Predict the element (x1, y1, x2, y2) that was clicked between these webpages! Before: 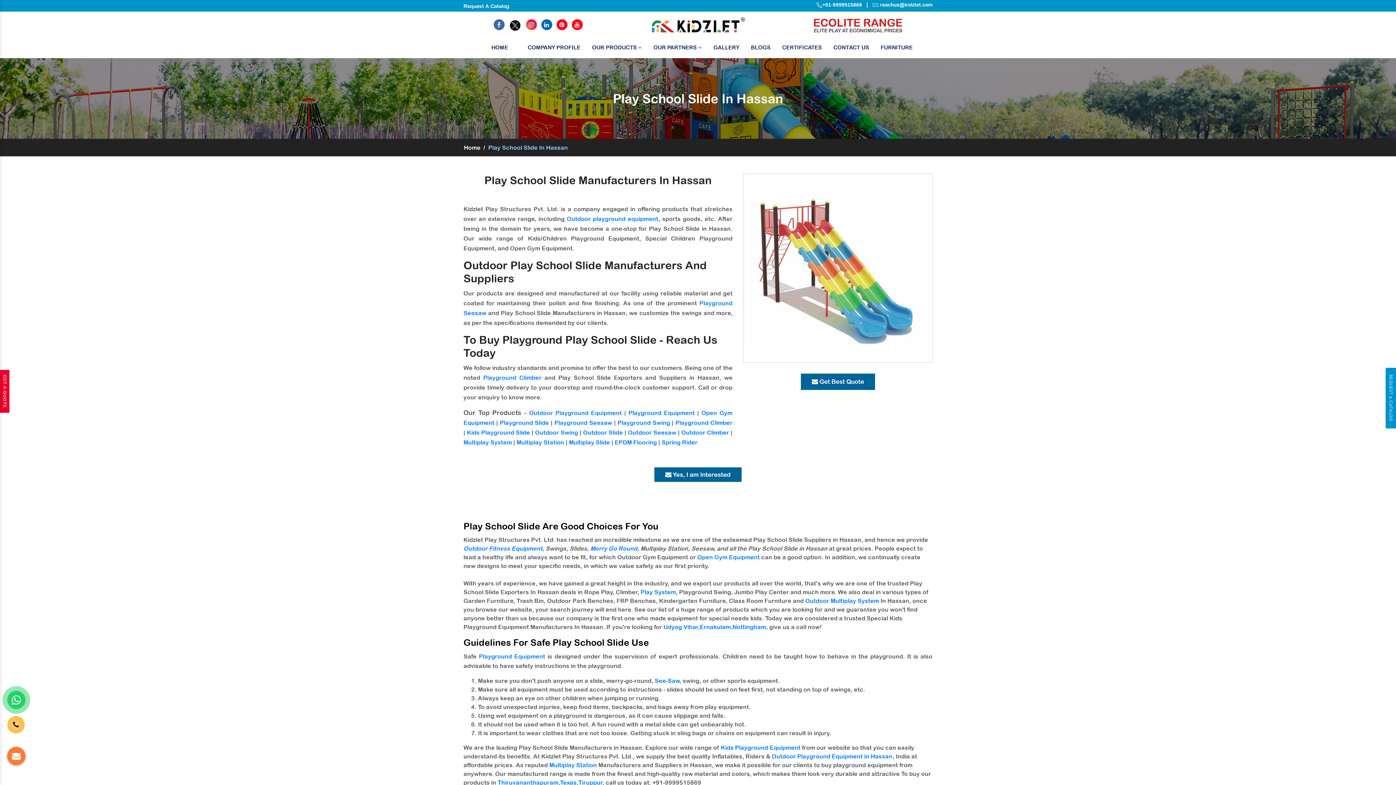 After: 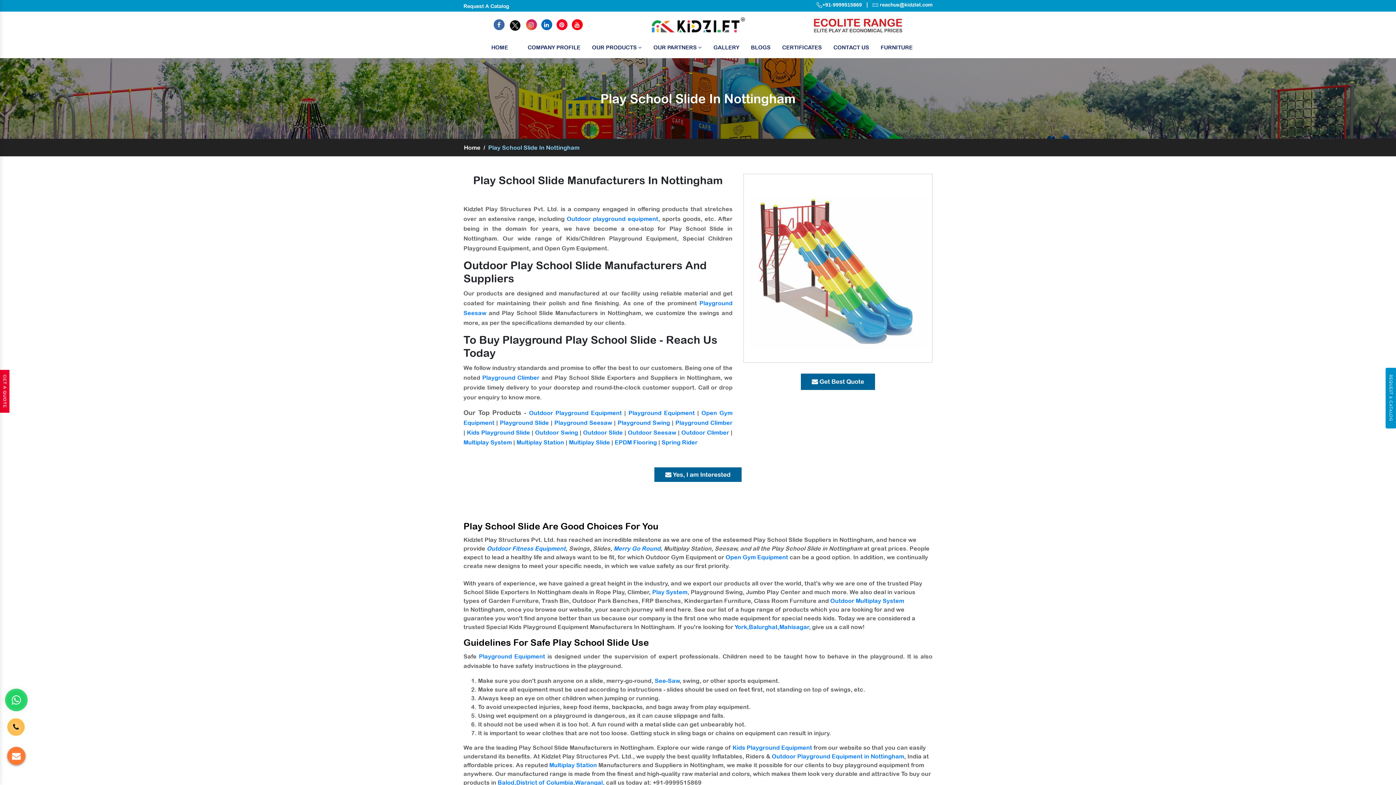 Action: label: Nottingham, bbox: (732, 624, 768, 630)